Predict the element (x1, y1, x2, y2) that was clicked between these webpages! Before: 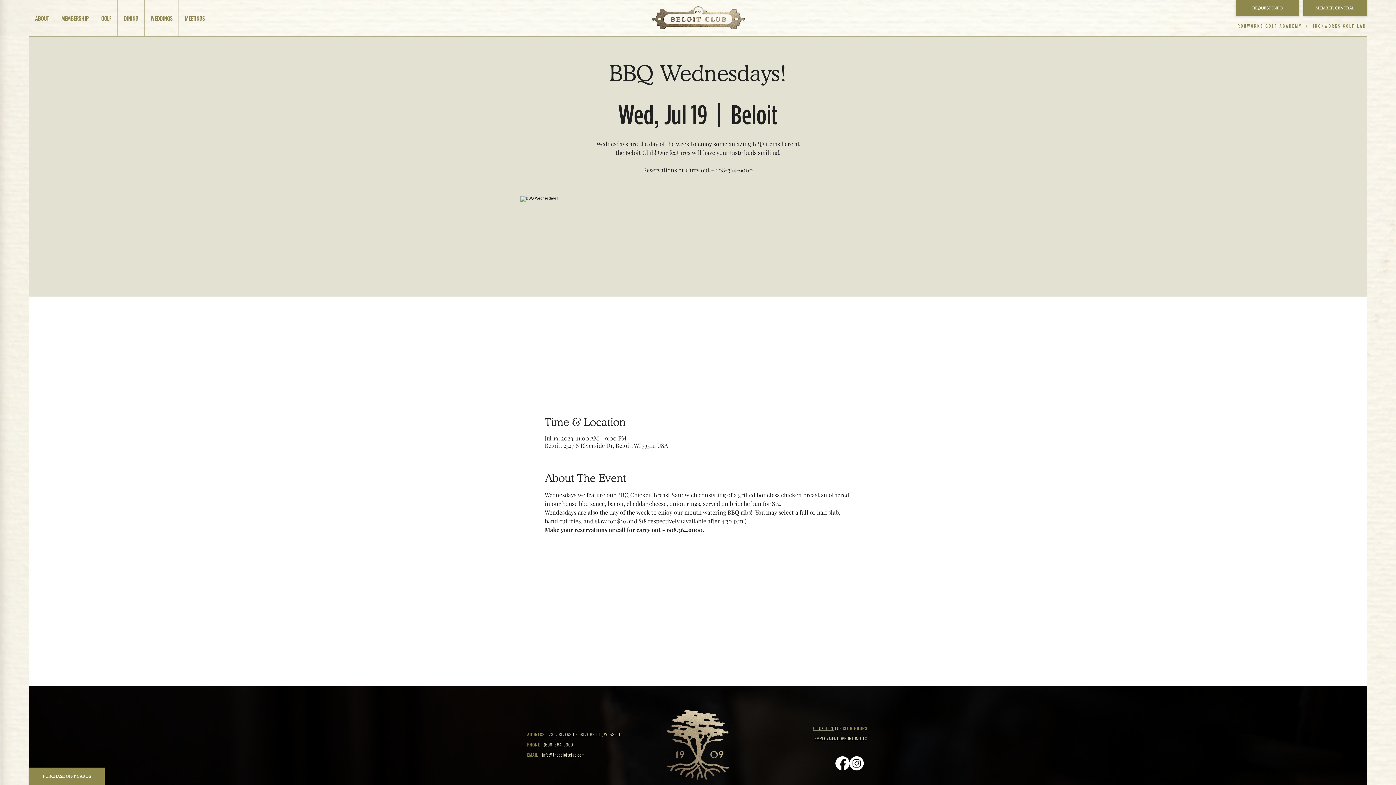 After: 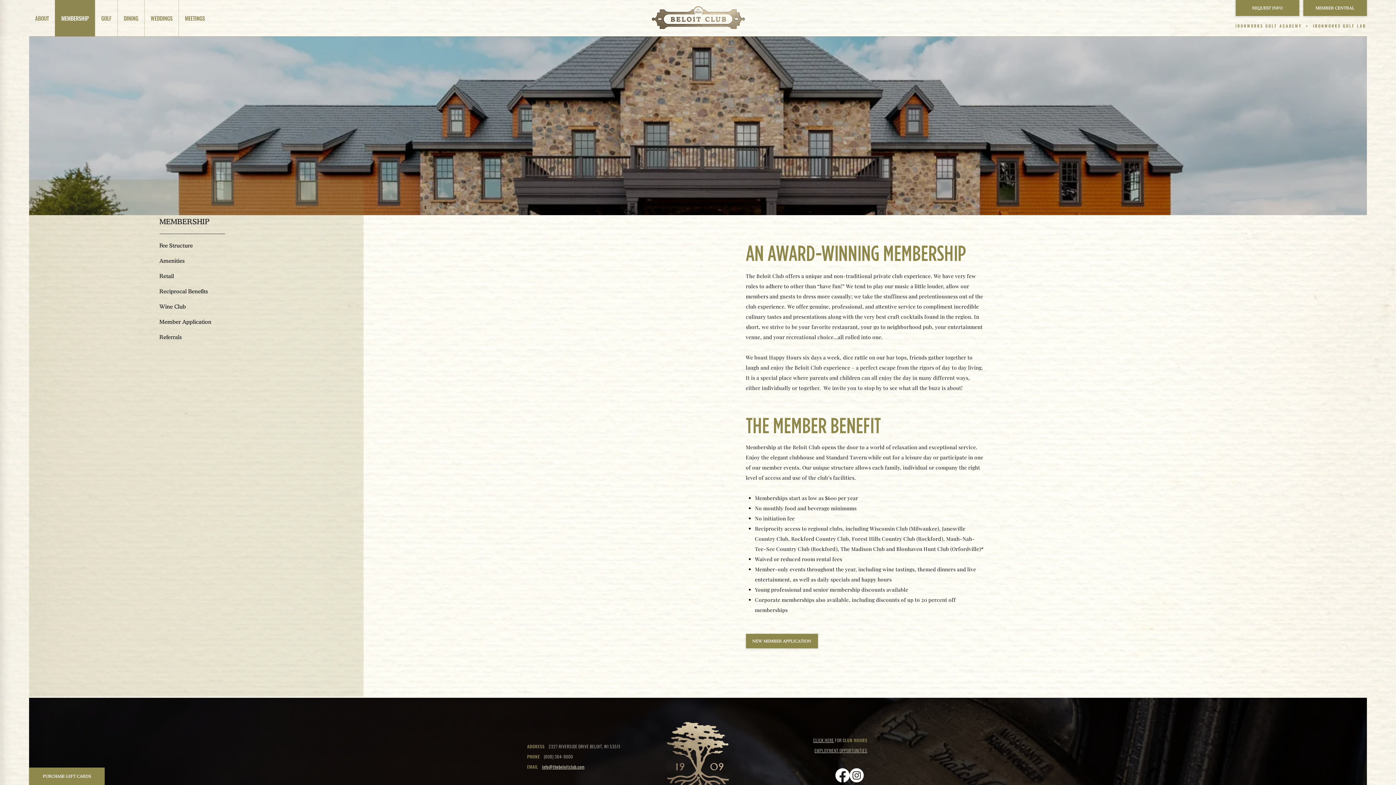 Action: label: MEMBERSHIP bbox: (54, 0, 94, 36)